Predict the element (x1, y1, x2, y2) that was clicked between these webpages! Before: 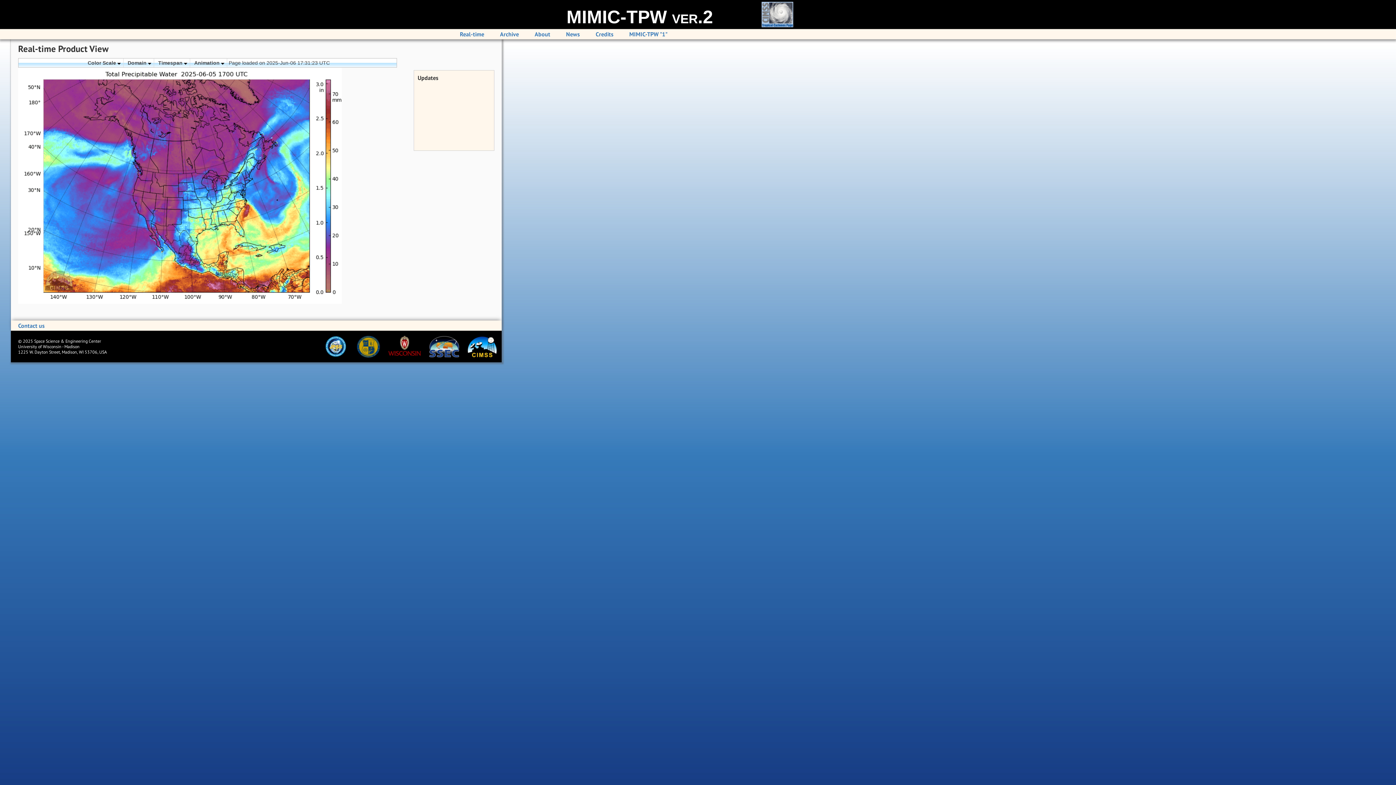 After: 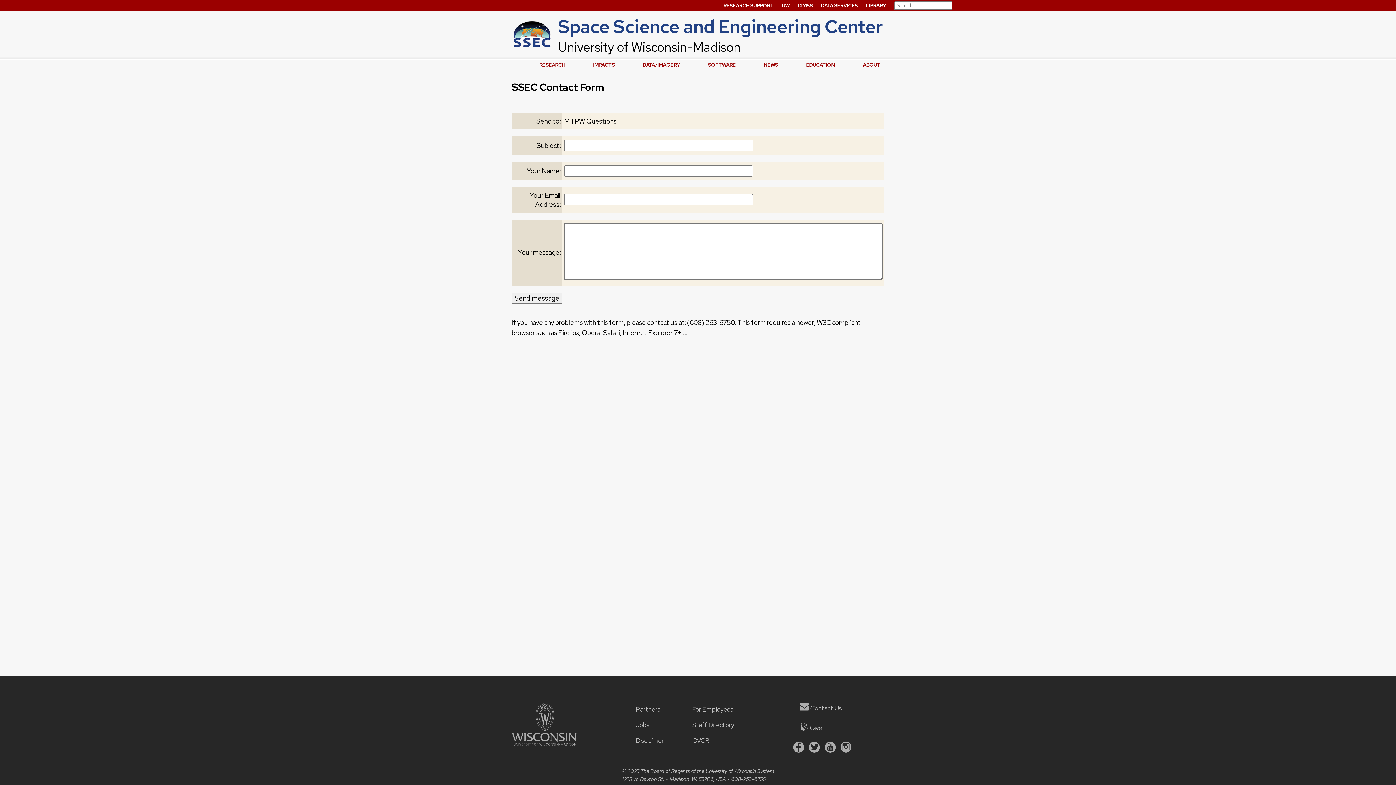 Action: label: Contact us bbox: (18, 322, 44, 329)